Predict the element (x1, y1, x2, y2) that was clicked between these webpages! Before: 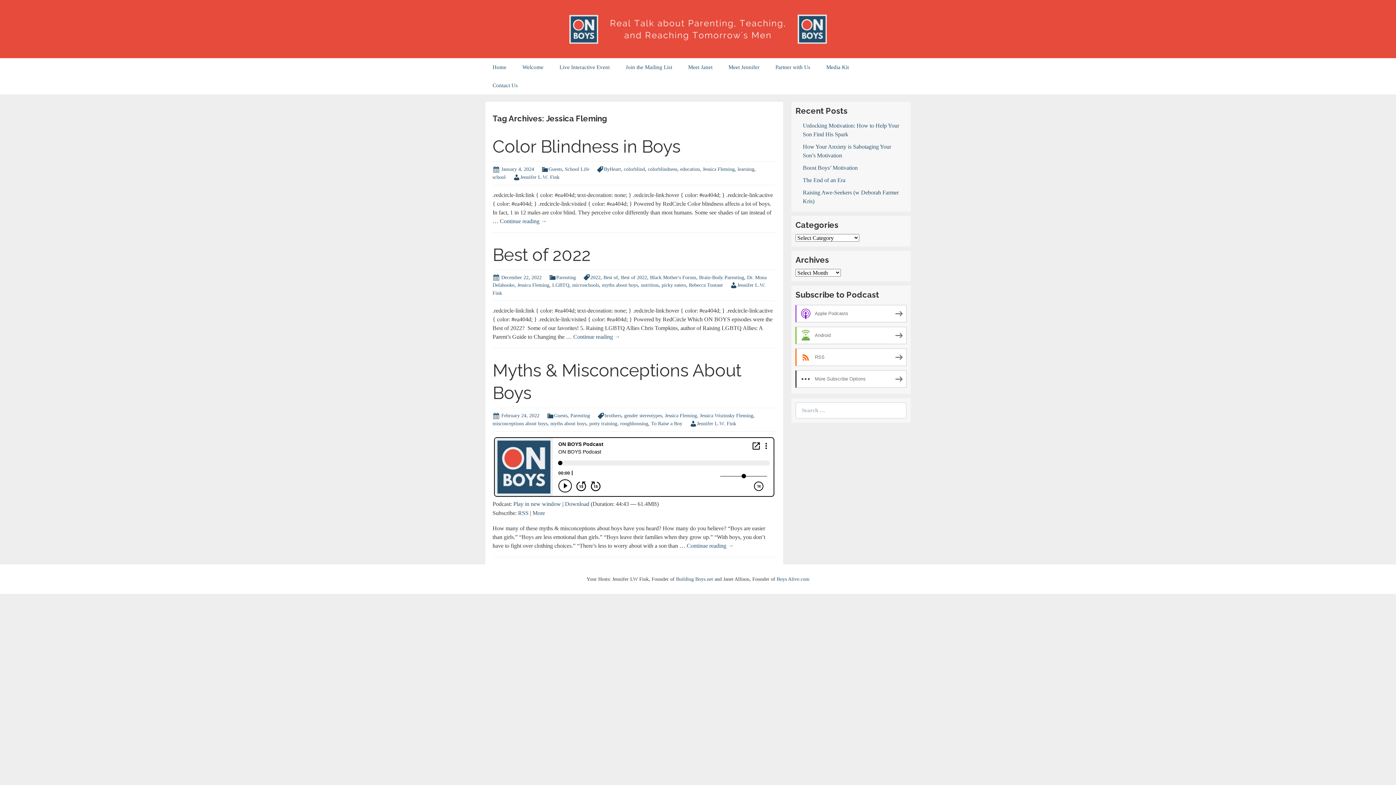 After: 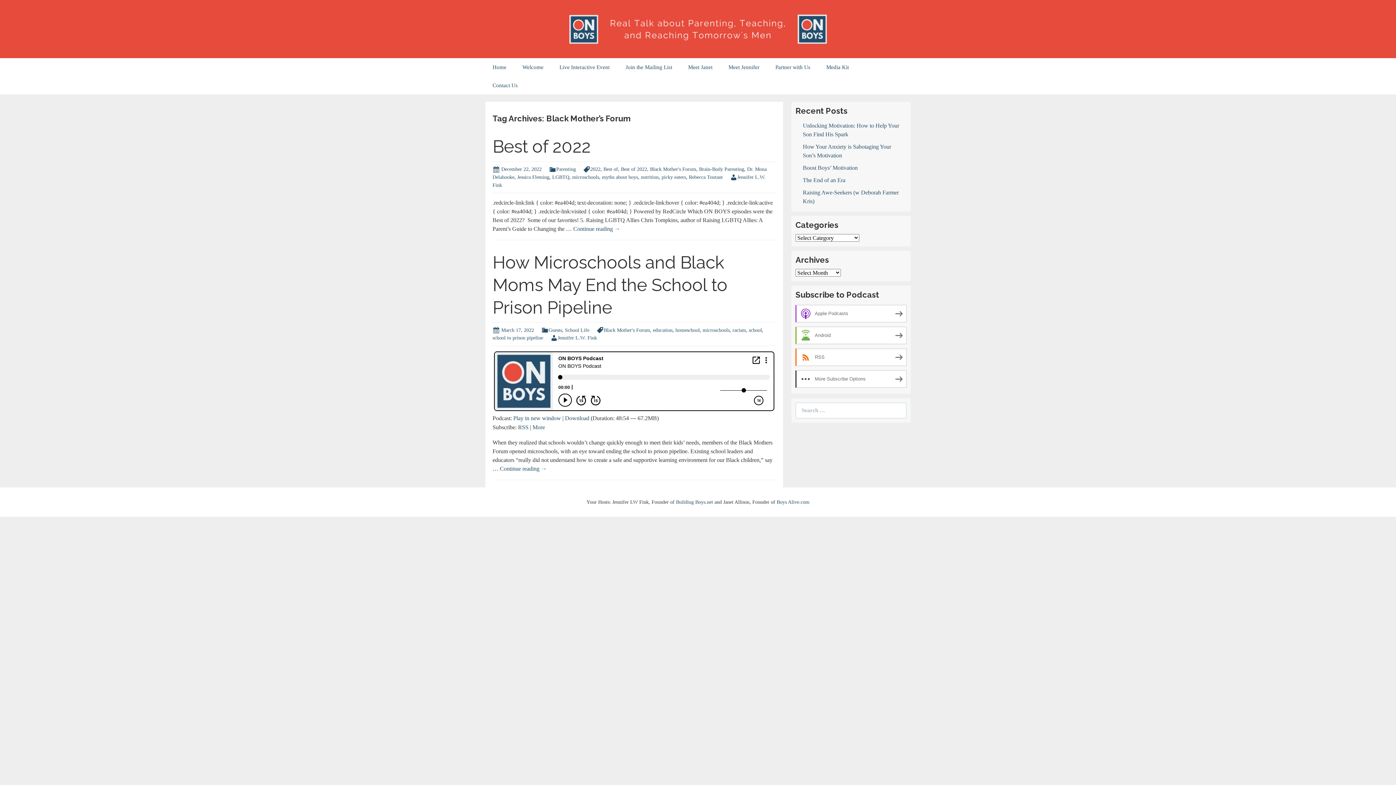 Action: bbox: (650, 274, 696, 280) label: Black Mother's Forum